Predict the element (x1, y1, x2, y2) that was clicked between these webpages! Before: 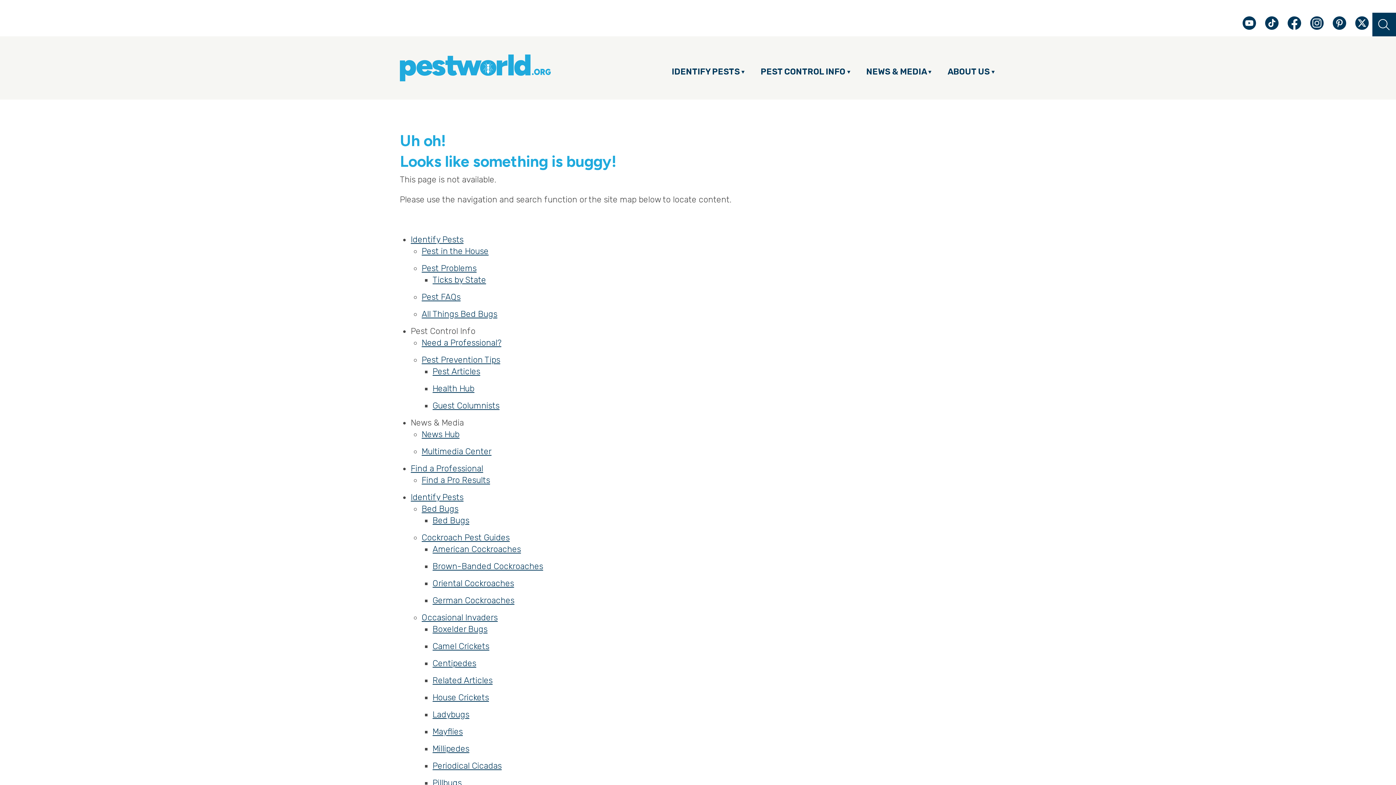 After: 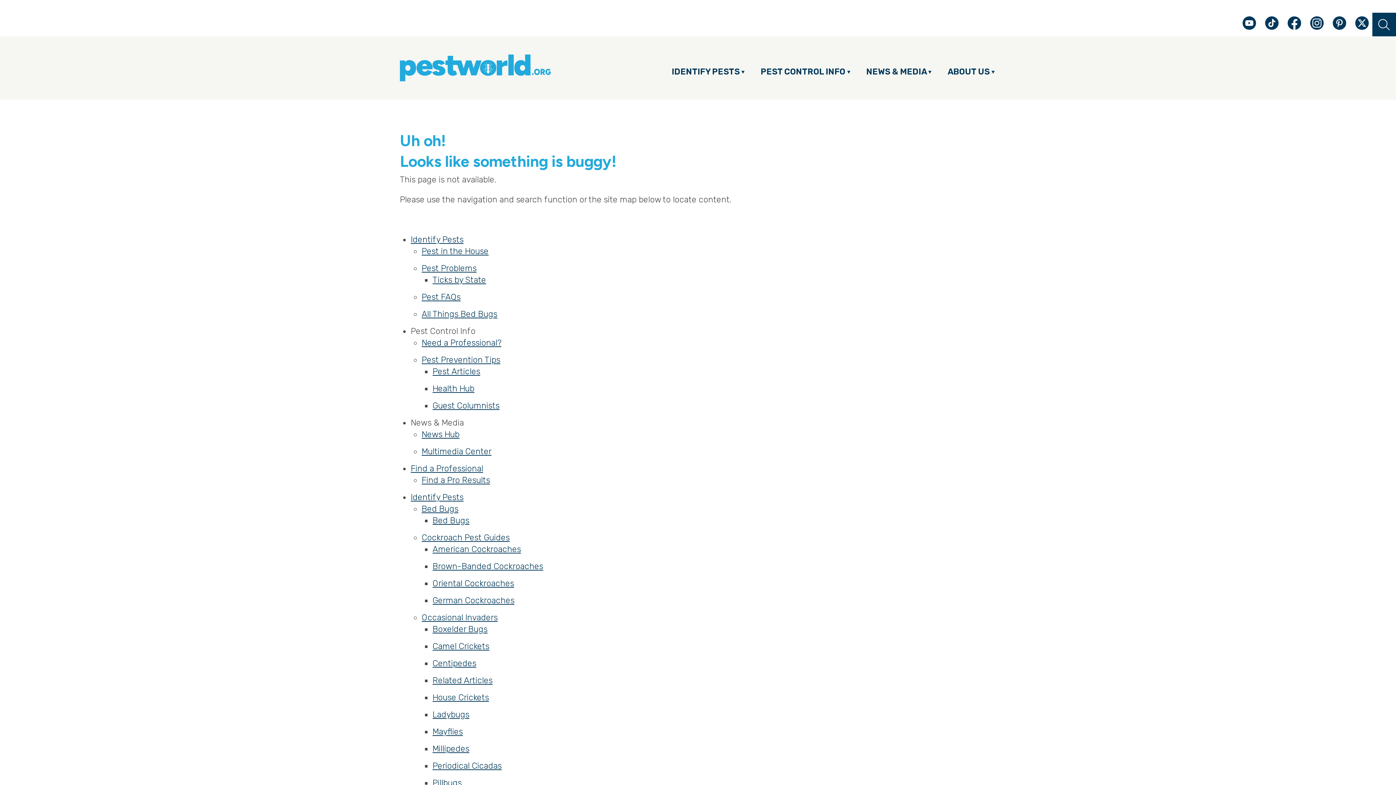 Action: bbox: (1242, 21, 1258, 32) label:  